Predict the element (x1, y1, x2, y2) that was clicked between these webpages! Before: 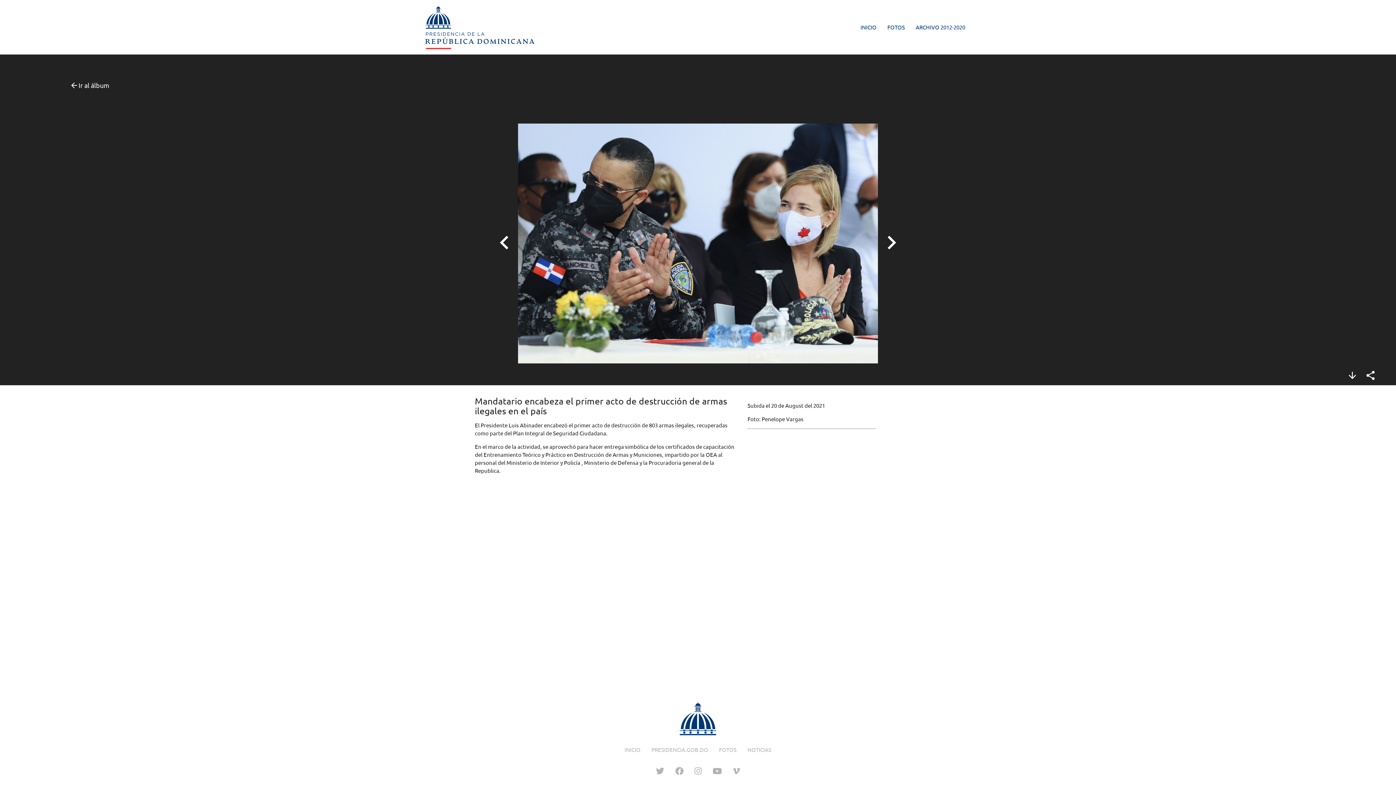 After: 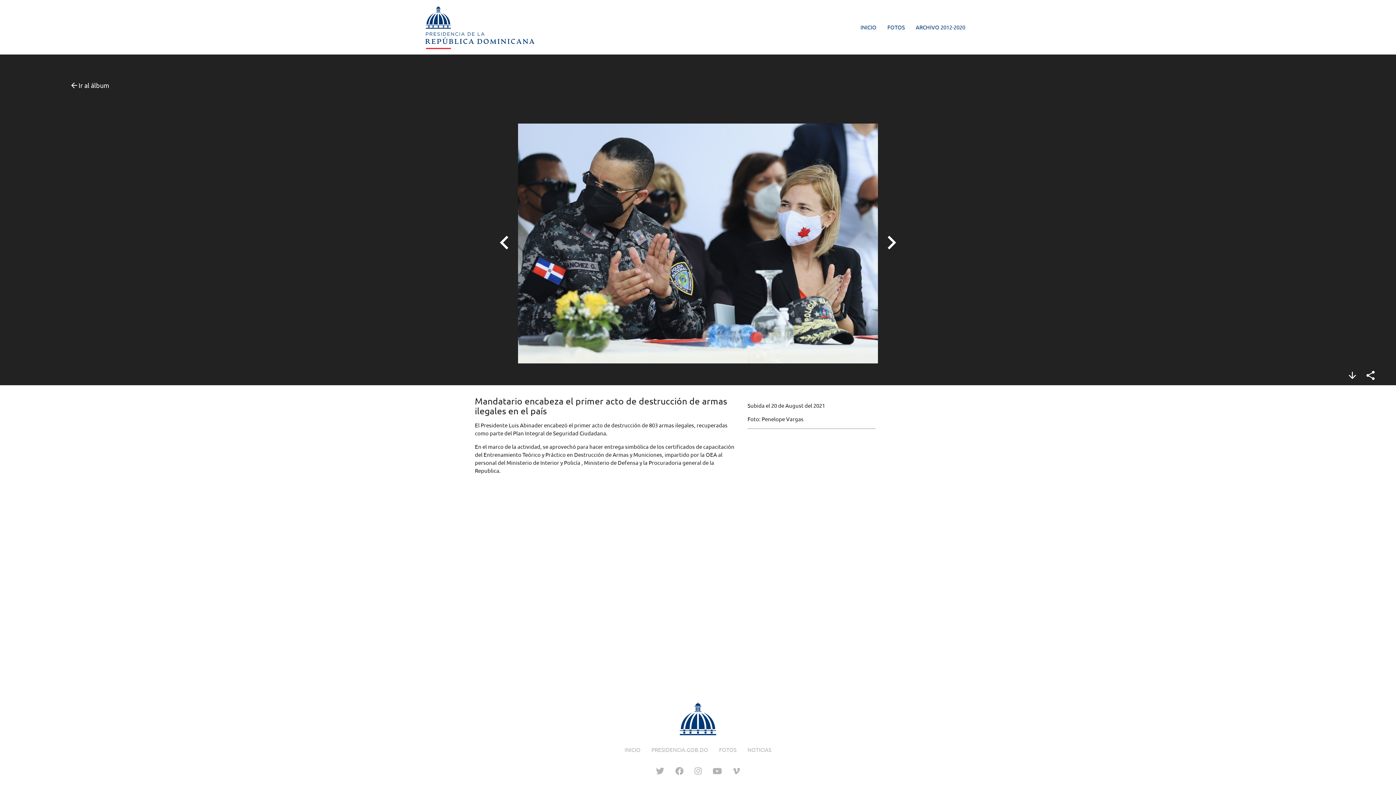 Action: bbox: (675, 765, 683, 776)